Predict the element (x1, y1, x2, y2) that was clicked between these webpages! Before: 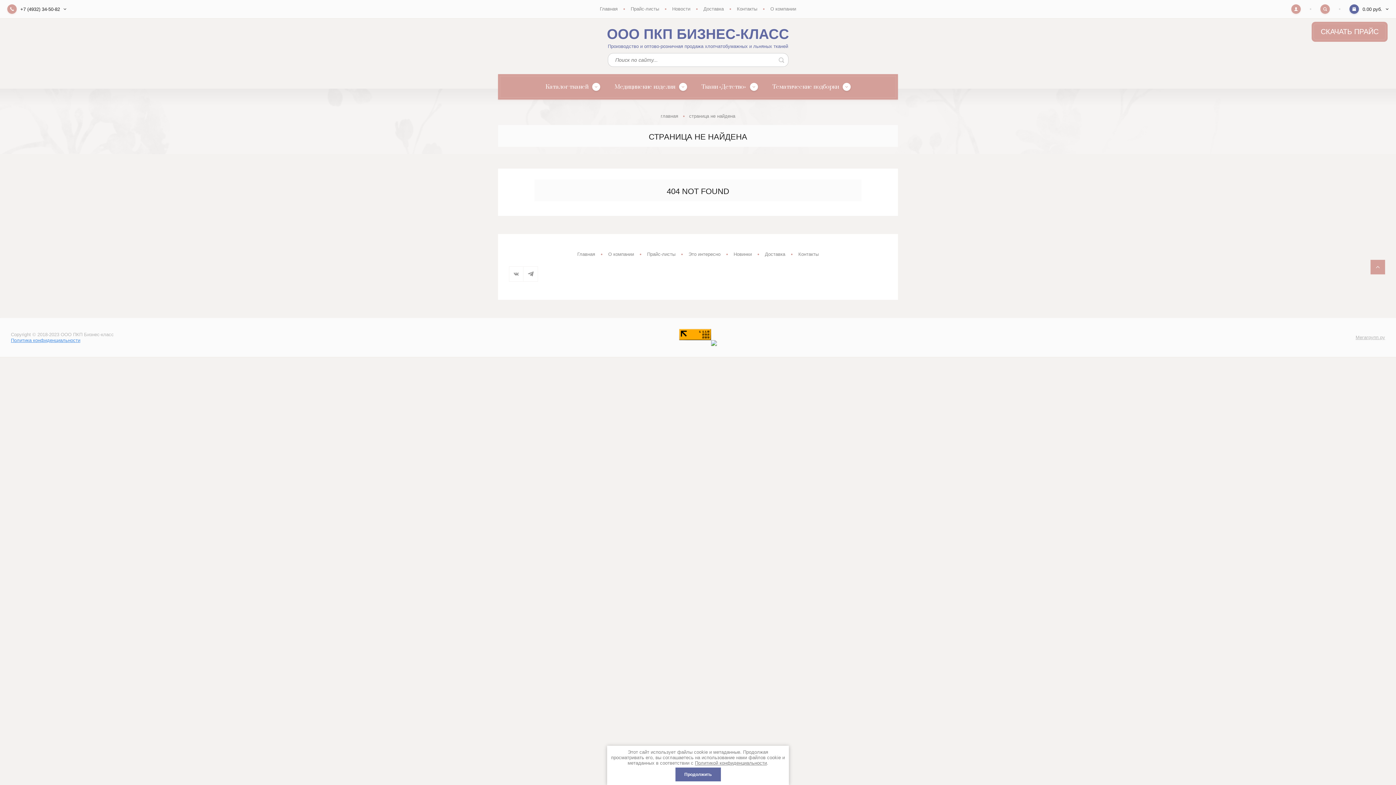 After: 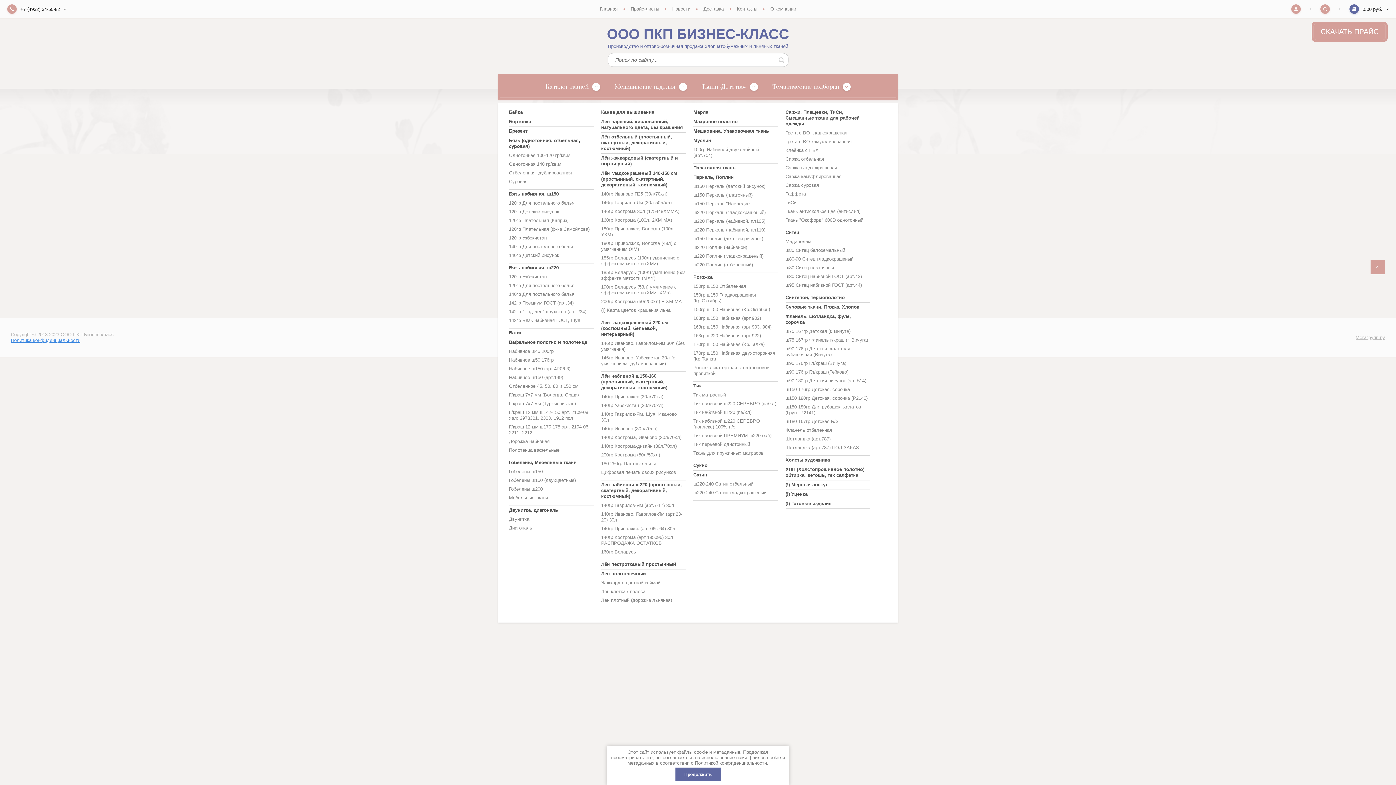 Action: label: Каталог тканей  bbox: (545, 82, 600, 90)